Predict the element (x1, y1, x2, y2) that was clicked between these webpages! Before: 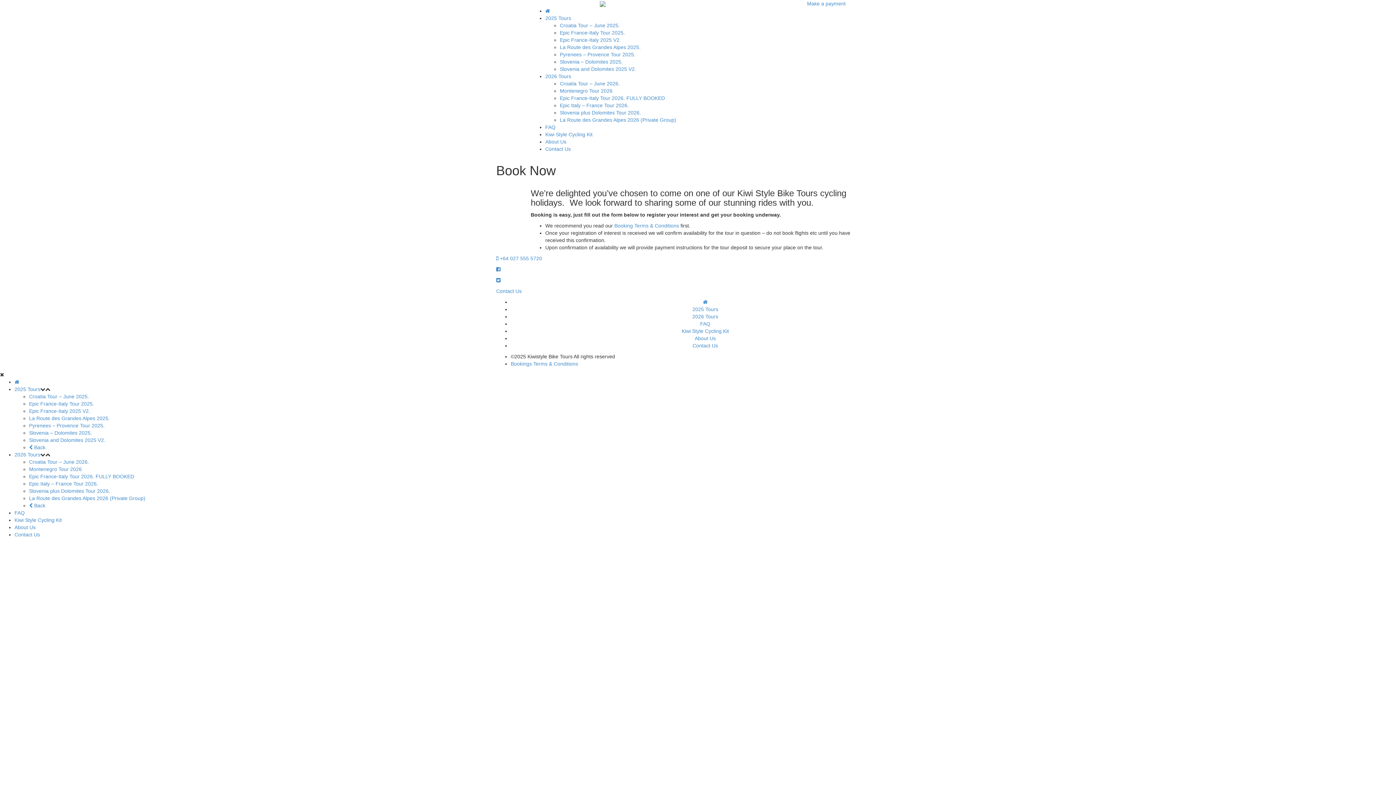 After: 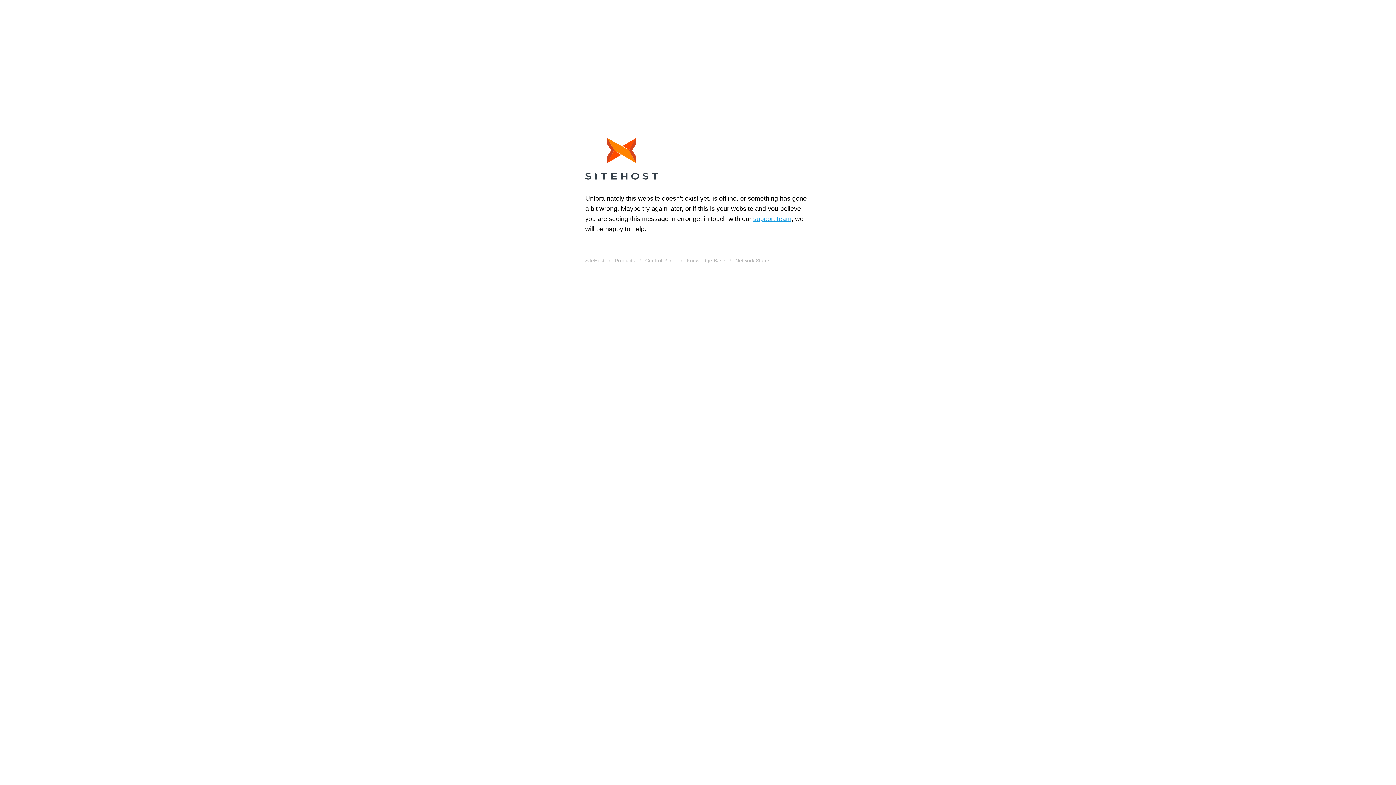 Action: bbox: (703, 299, 707, 305)